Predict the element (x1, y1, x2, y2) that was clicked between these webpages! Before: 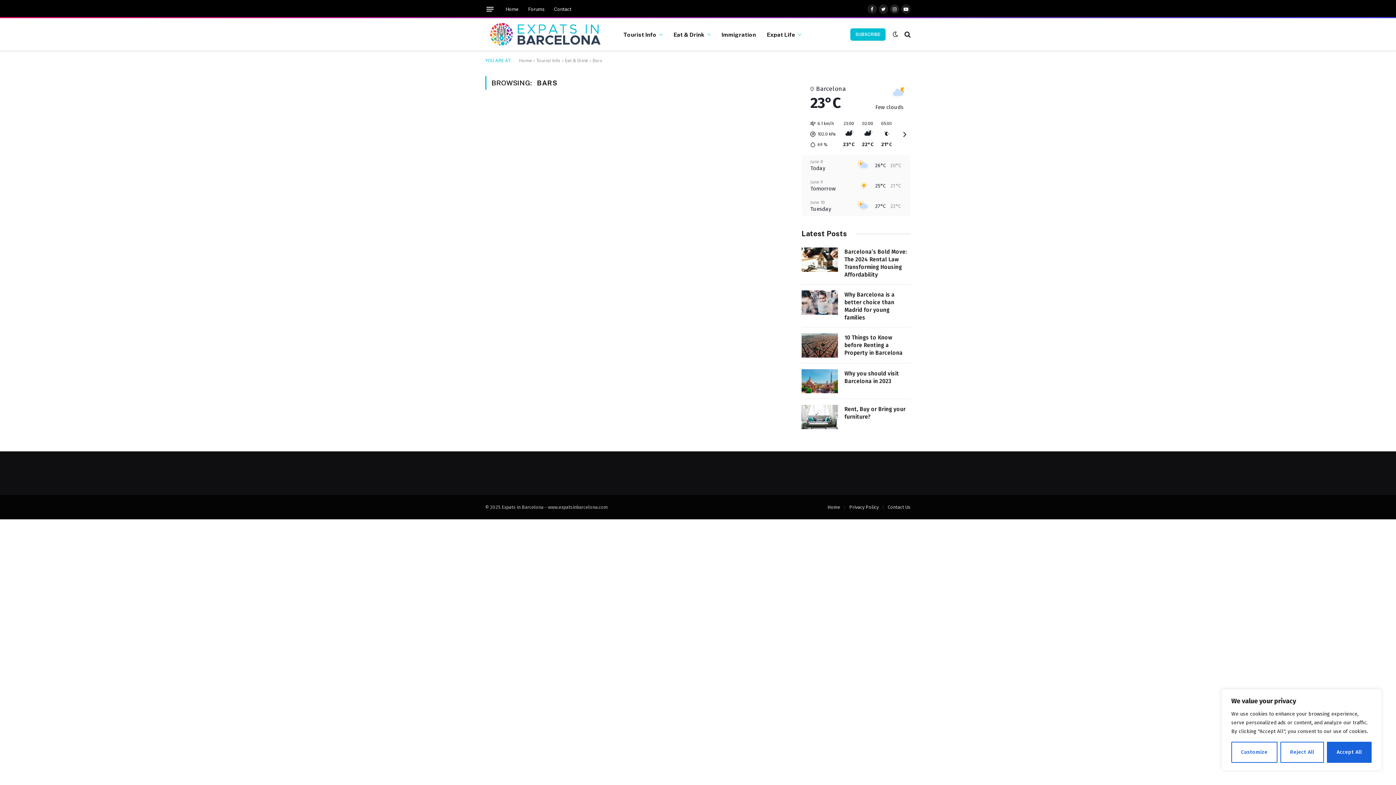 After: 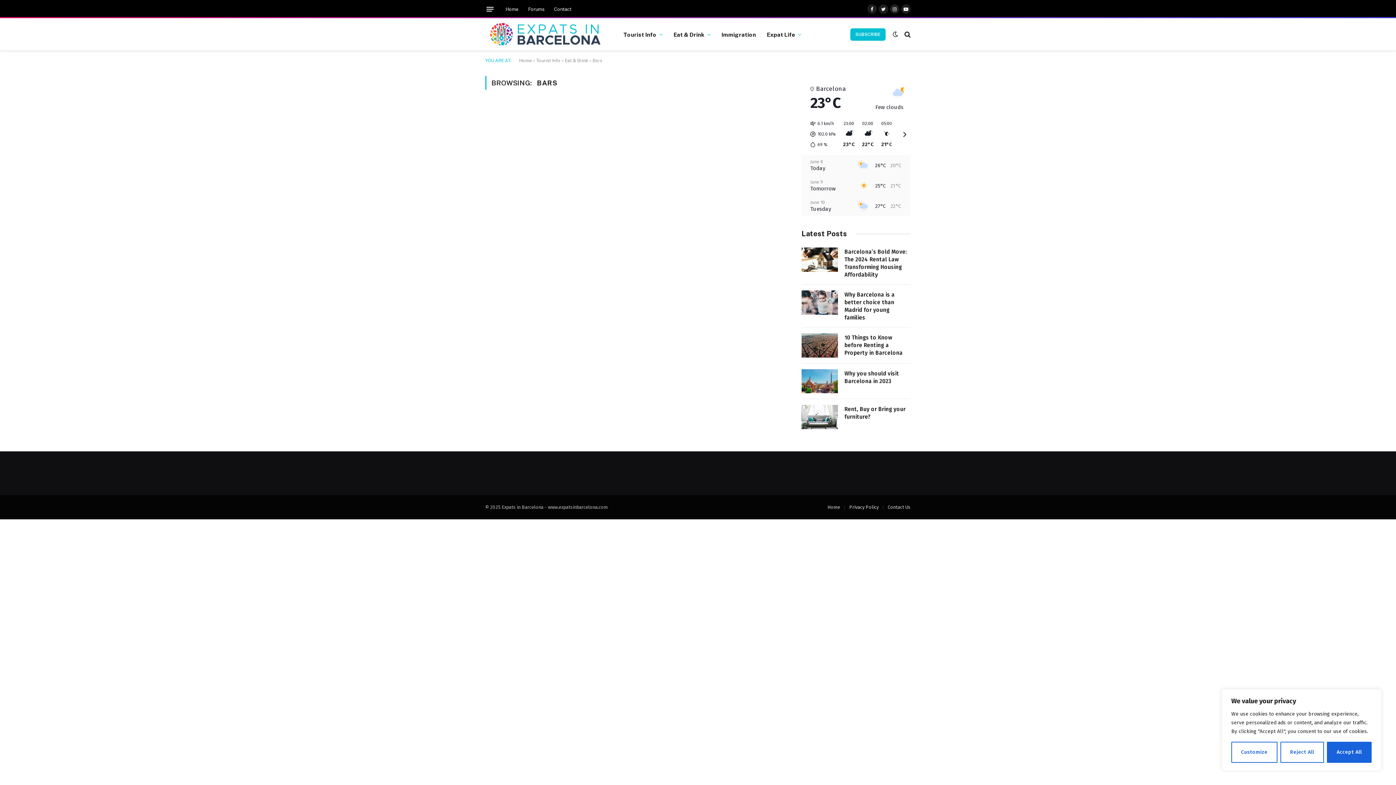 Action: bbox: (839, 120, 858, 148) label: 23:00
23°C